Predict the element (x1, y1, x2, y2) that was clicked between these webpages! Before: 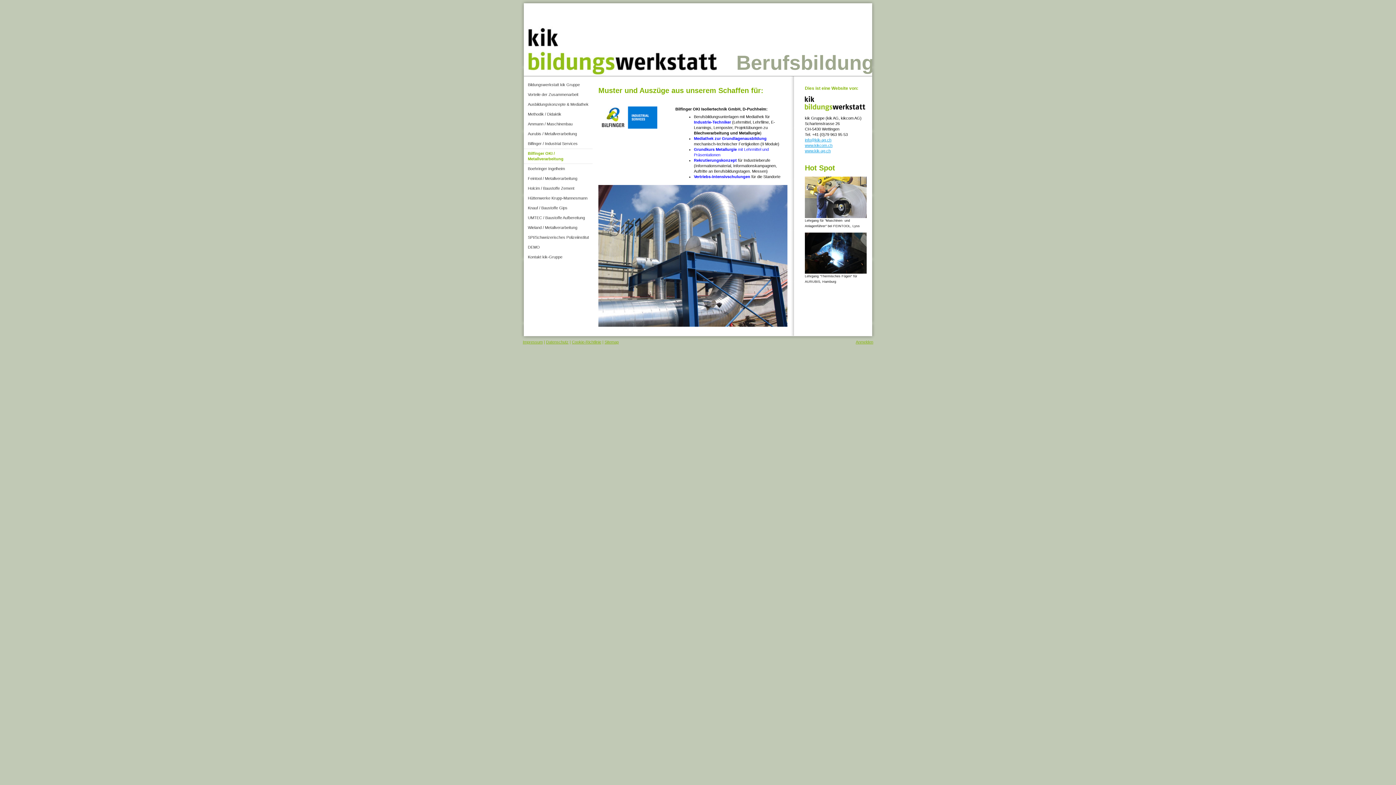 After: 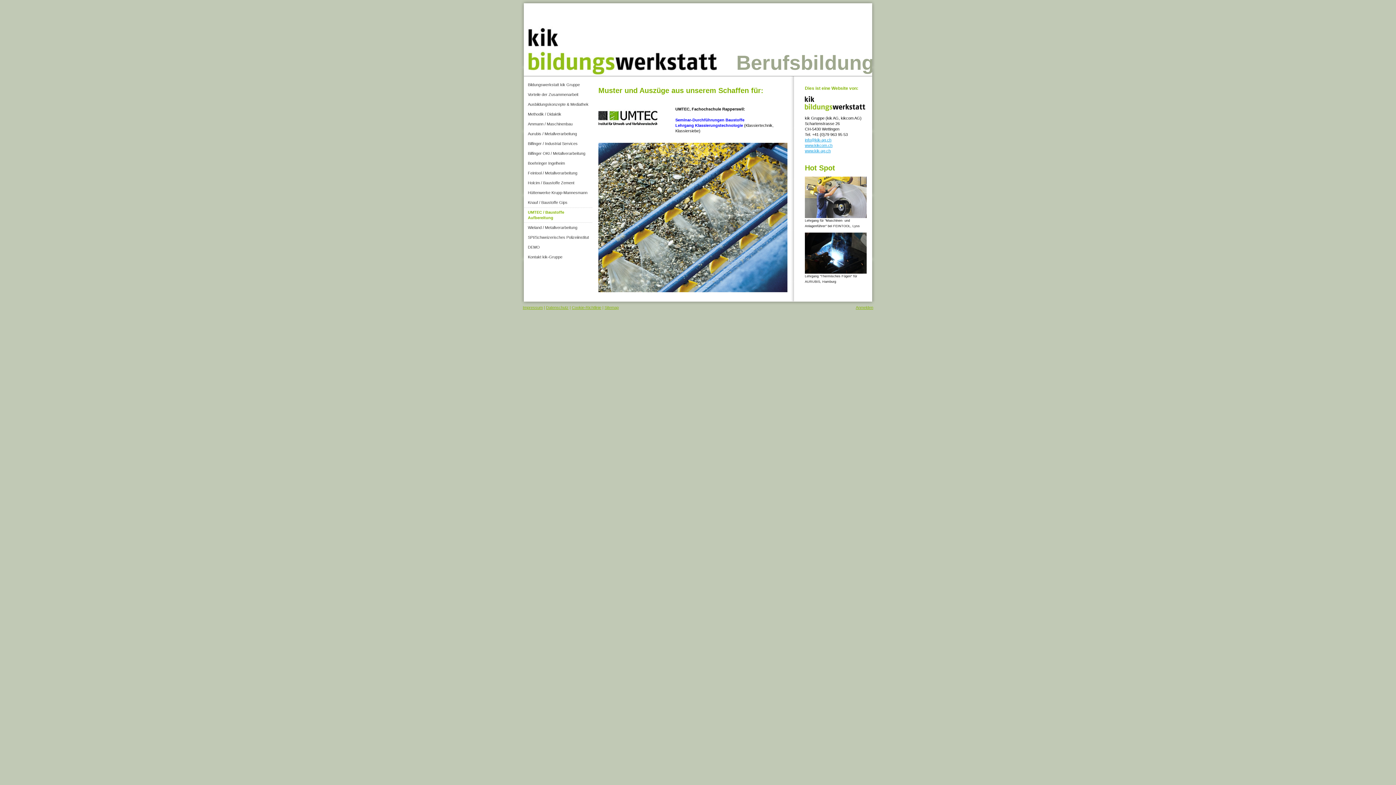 Action: bbox: (524, 213, 593, 222) label: UMTEC / Baustoffe Aufbereitung